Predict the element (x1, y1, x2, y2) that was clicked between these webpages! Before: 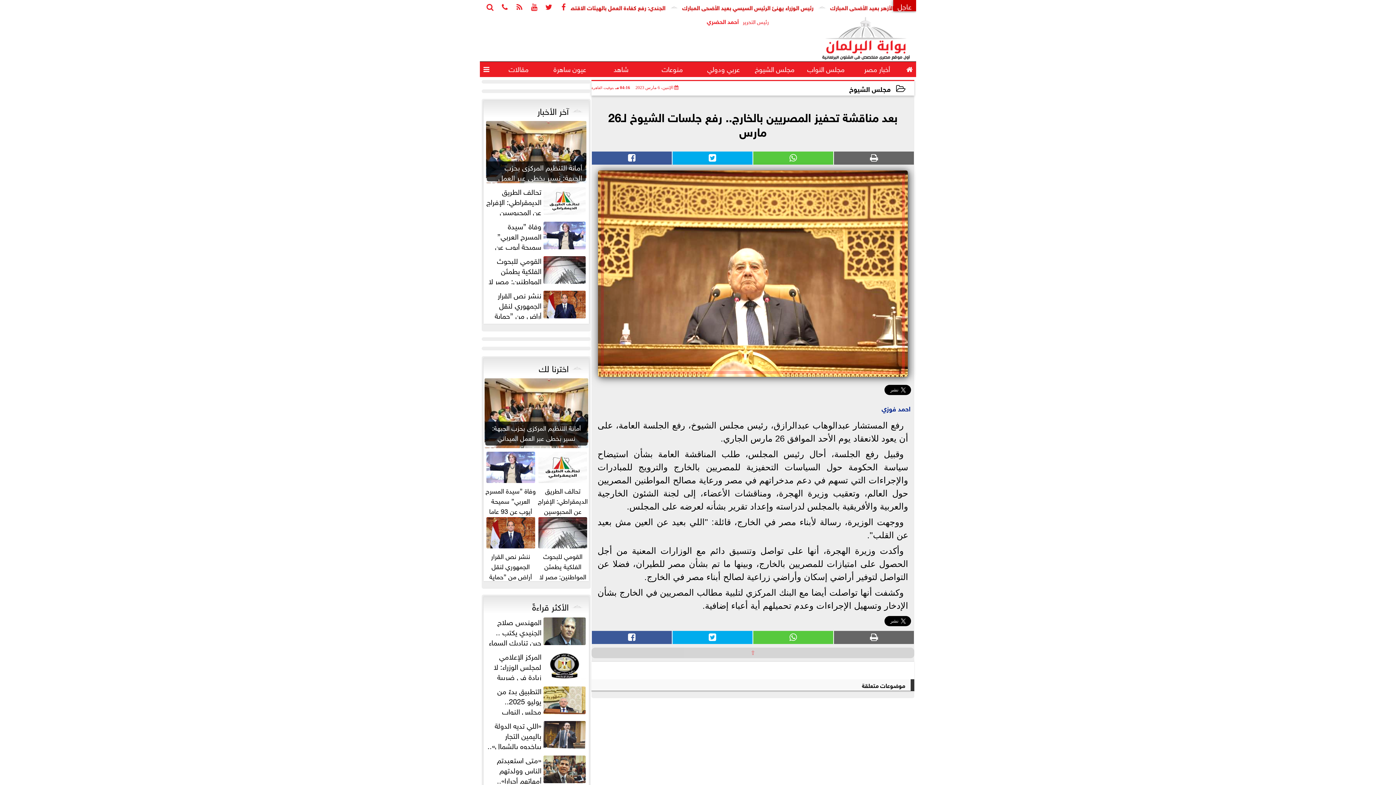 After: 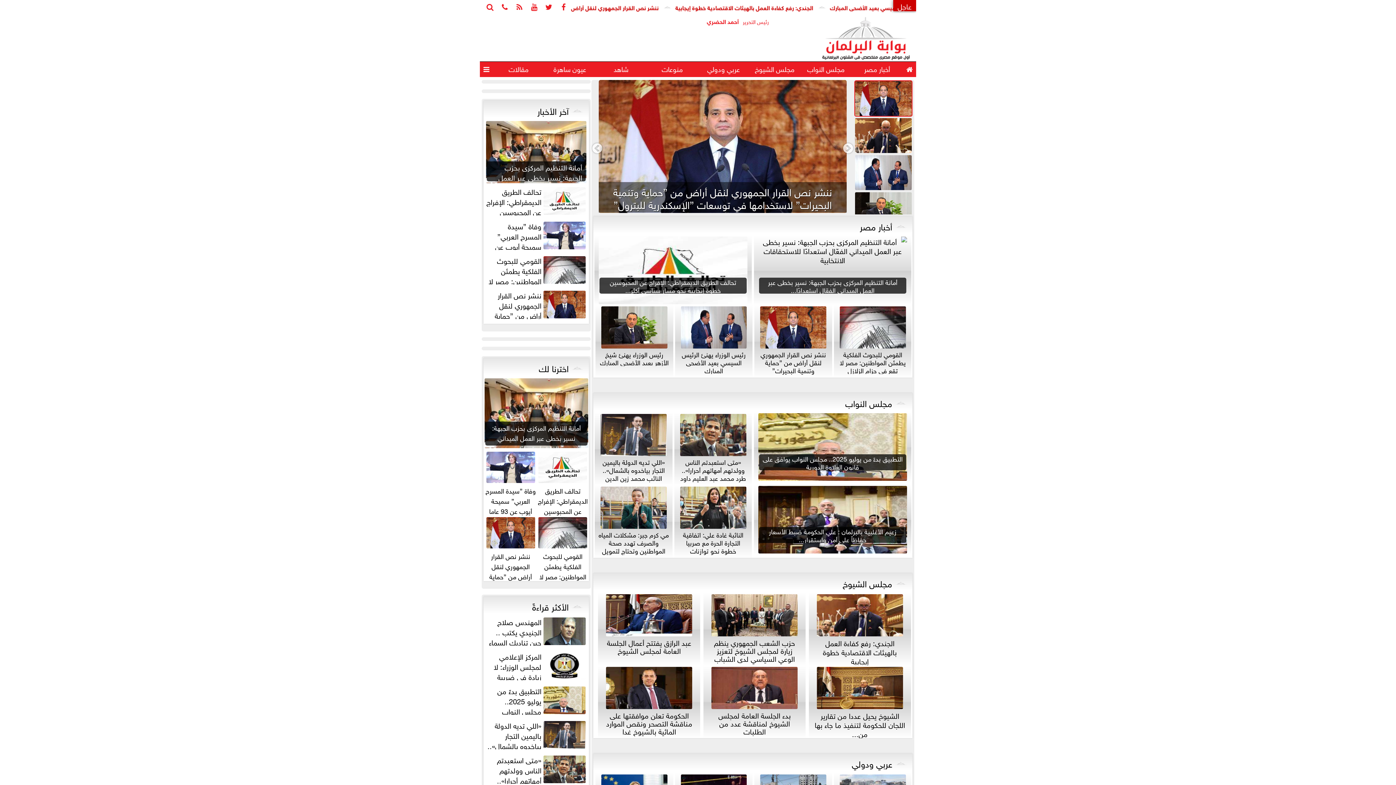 Action: bbox: (821, 51, 910, 63)